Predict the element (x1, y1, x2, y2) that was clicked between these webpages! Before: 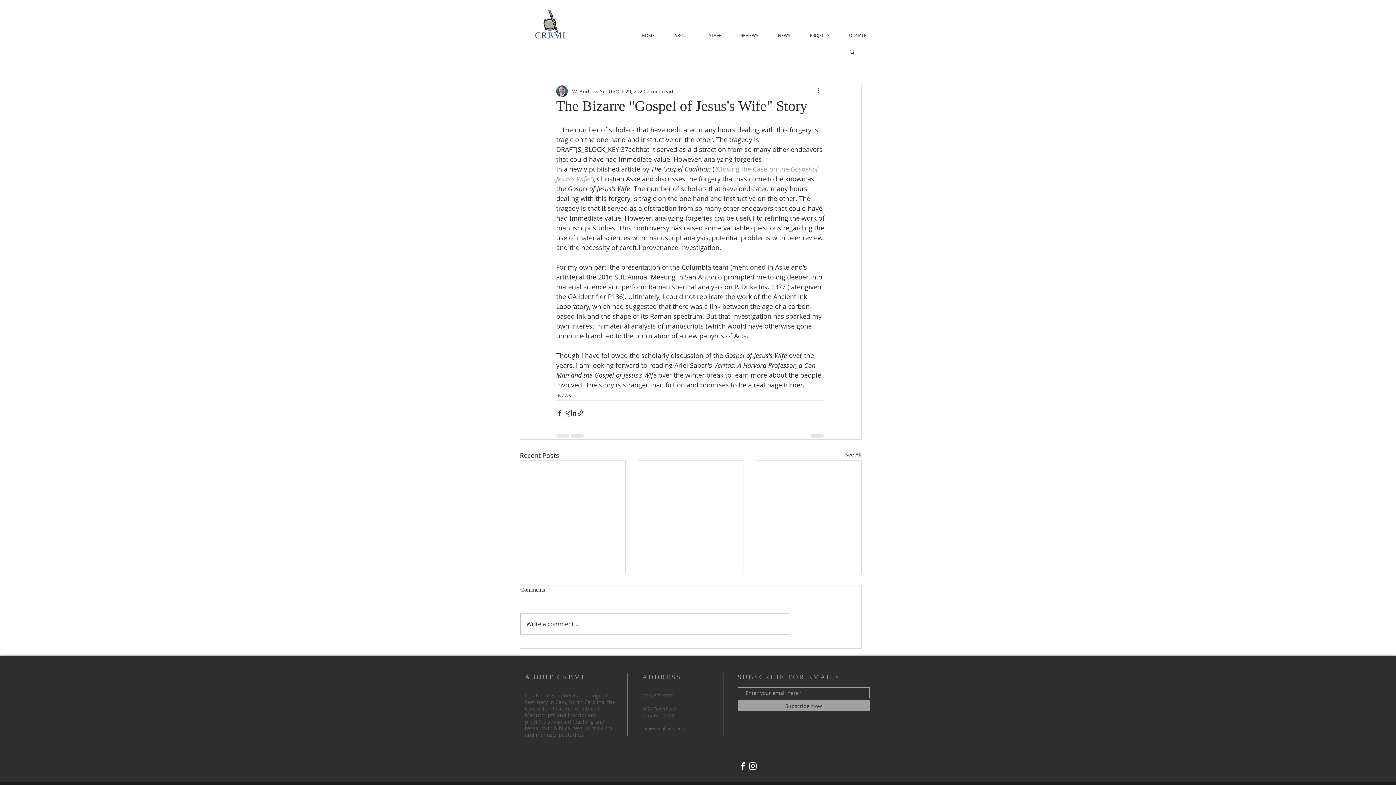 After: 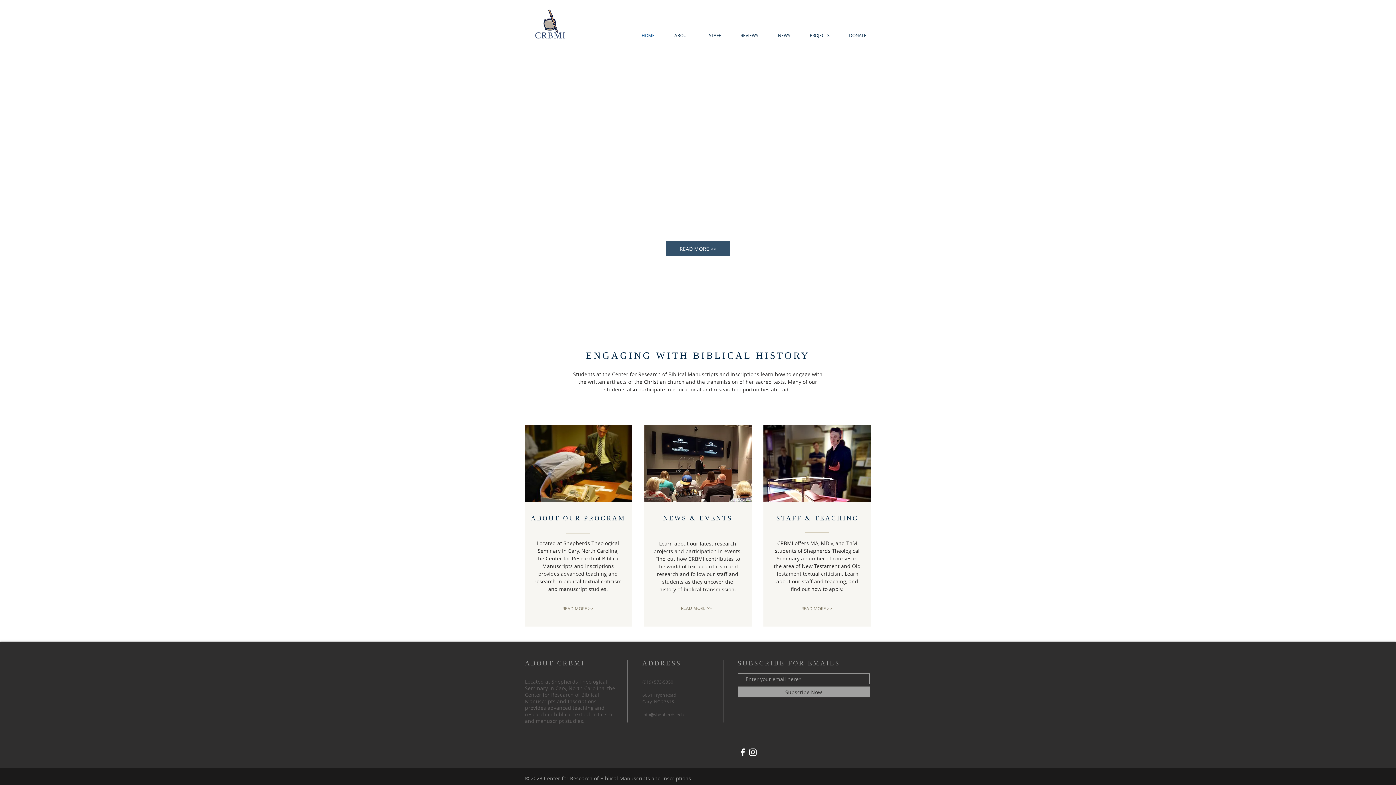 Action: bbox: (532, 7, 568, 41)